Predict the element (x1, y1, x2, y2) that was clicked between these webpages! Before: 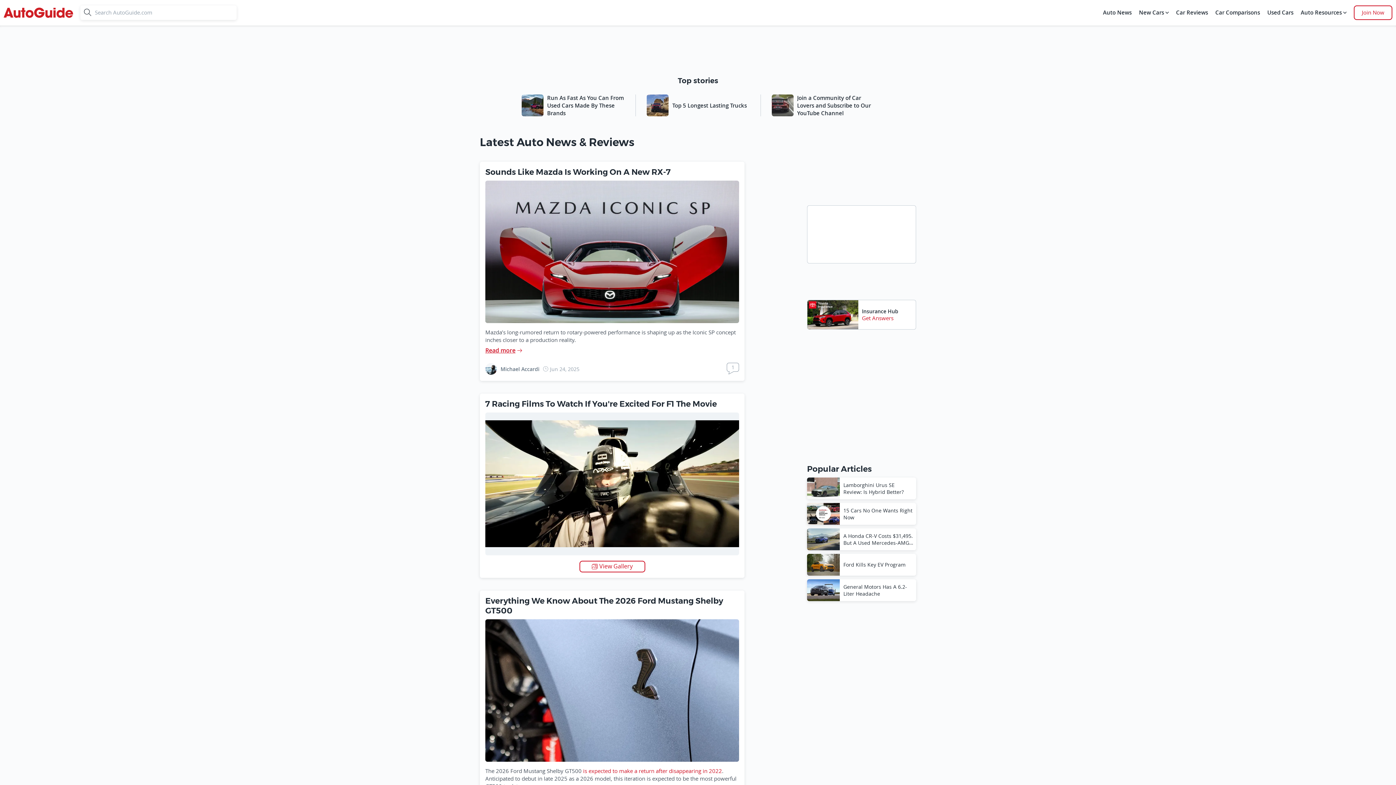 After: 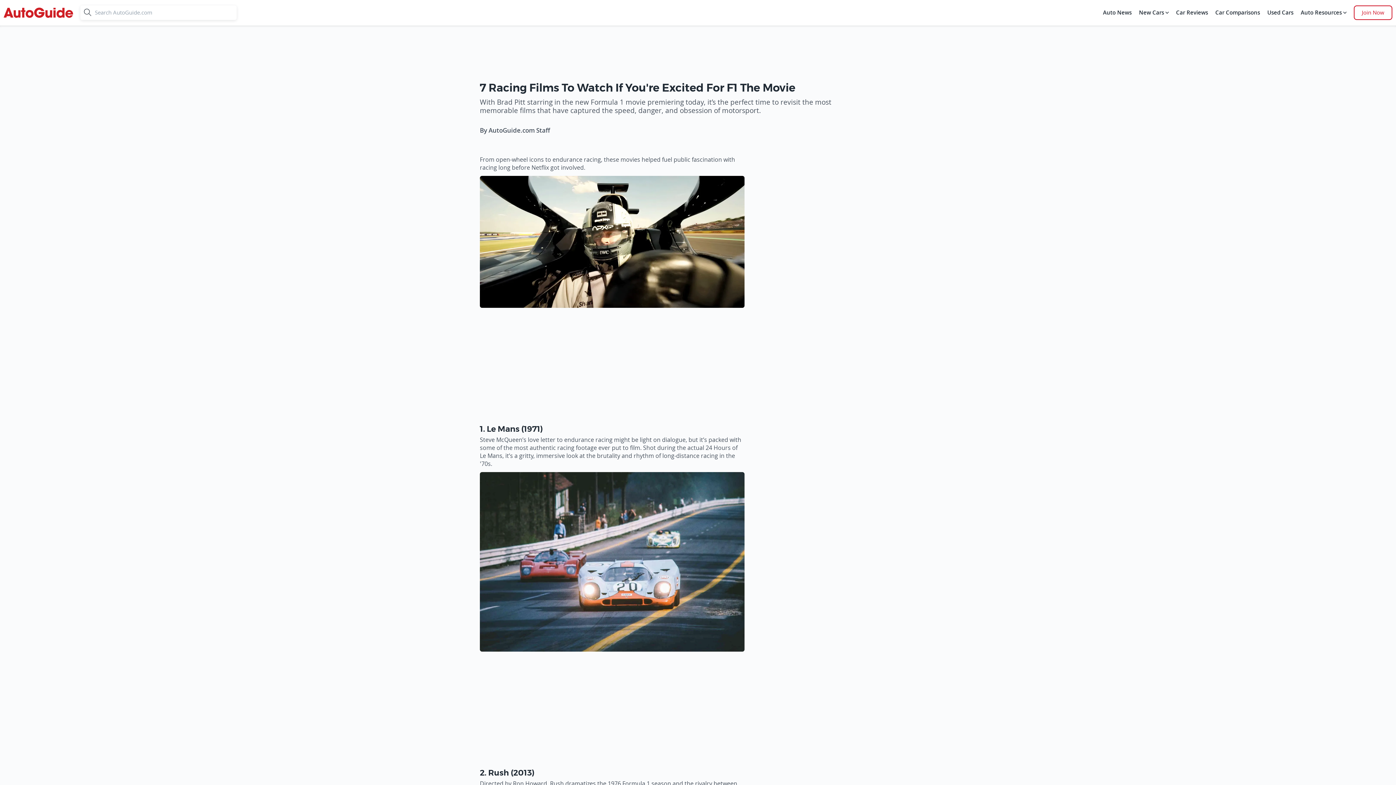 Action: label: 7 Racing Films To Watch If You're Excited For F1 The Movie bbox: (485, 399, 717, 409)